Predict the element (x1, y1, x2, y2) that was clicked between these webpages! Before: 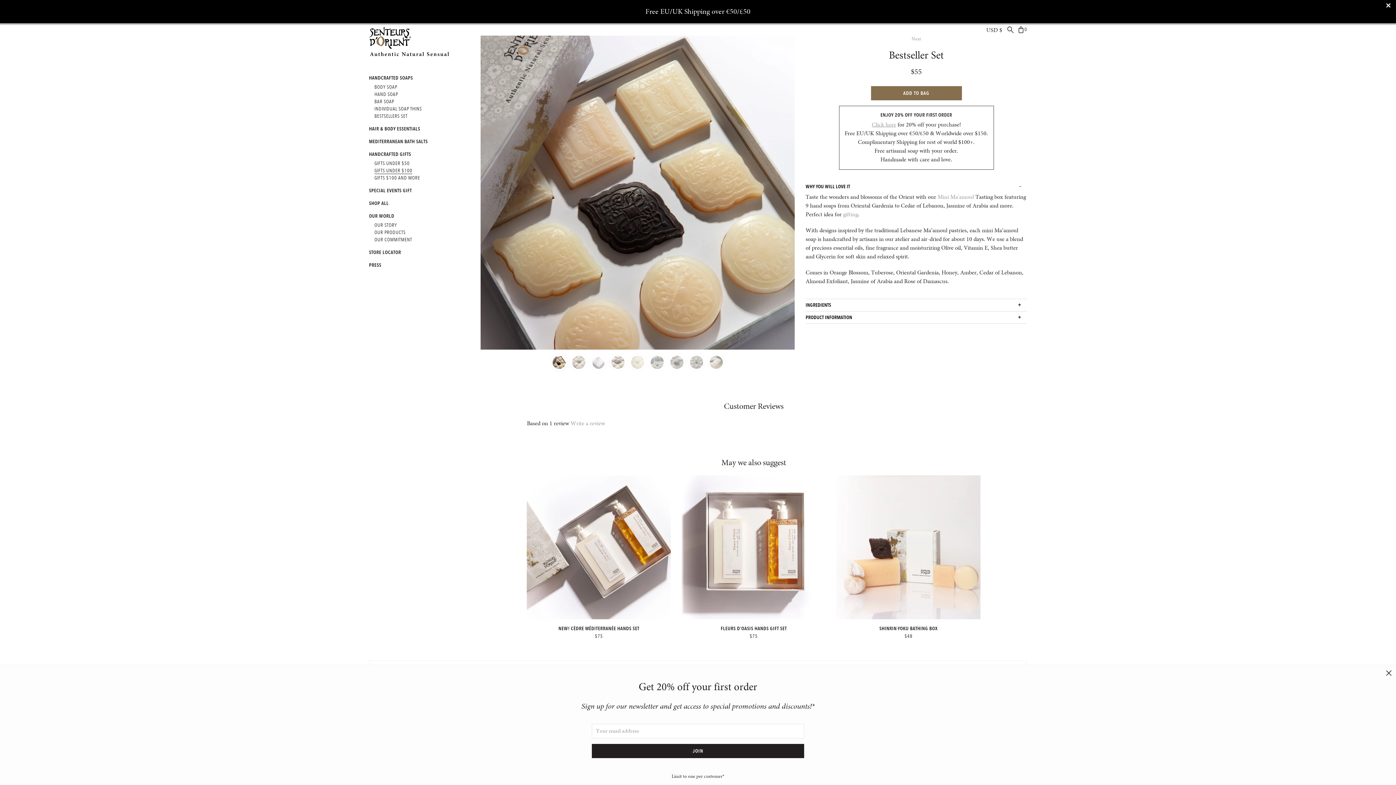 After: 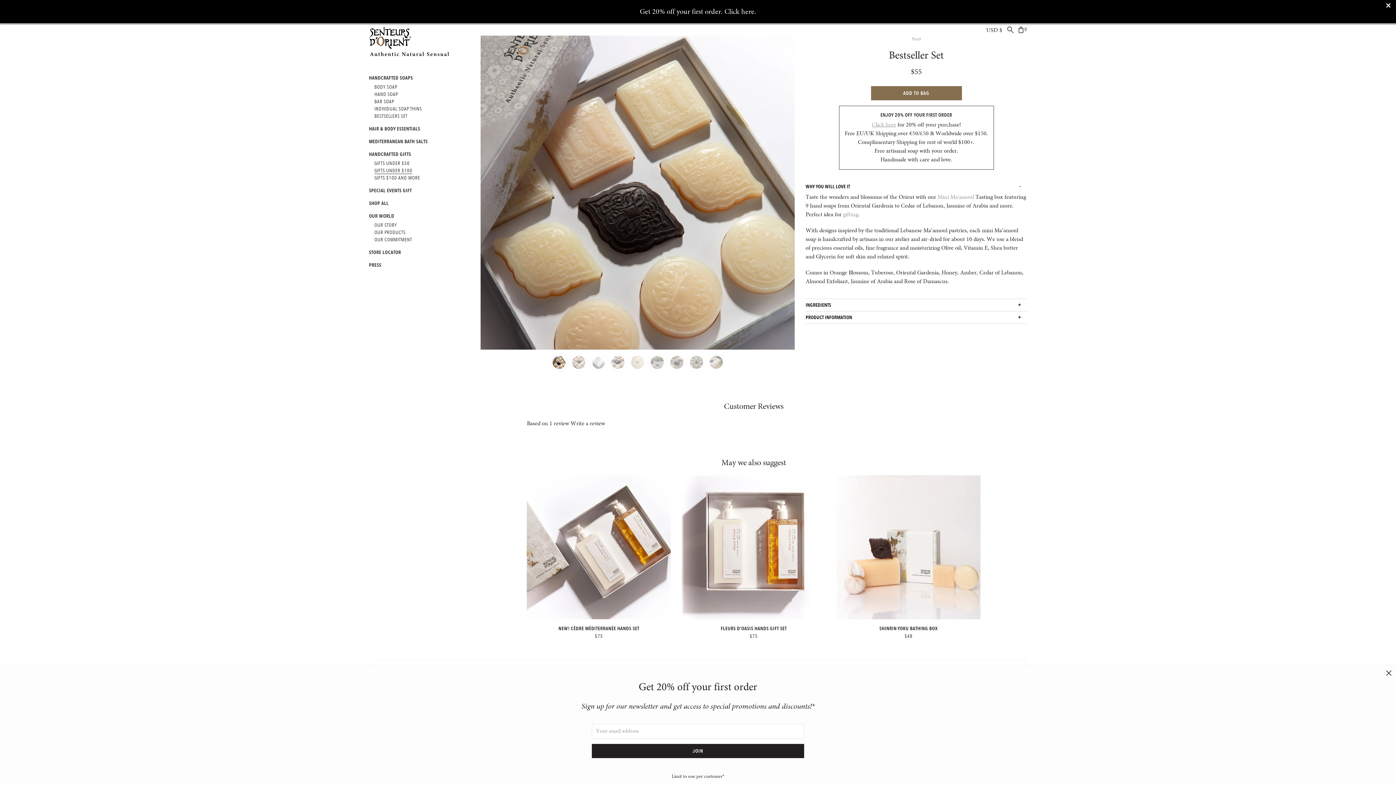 Action: bbox: (570, 419, 605, 427) label: Write a review